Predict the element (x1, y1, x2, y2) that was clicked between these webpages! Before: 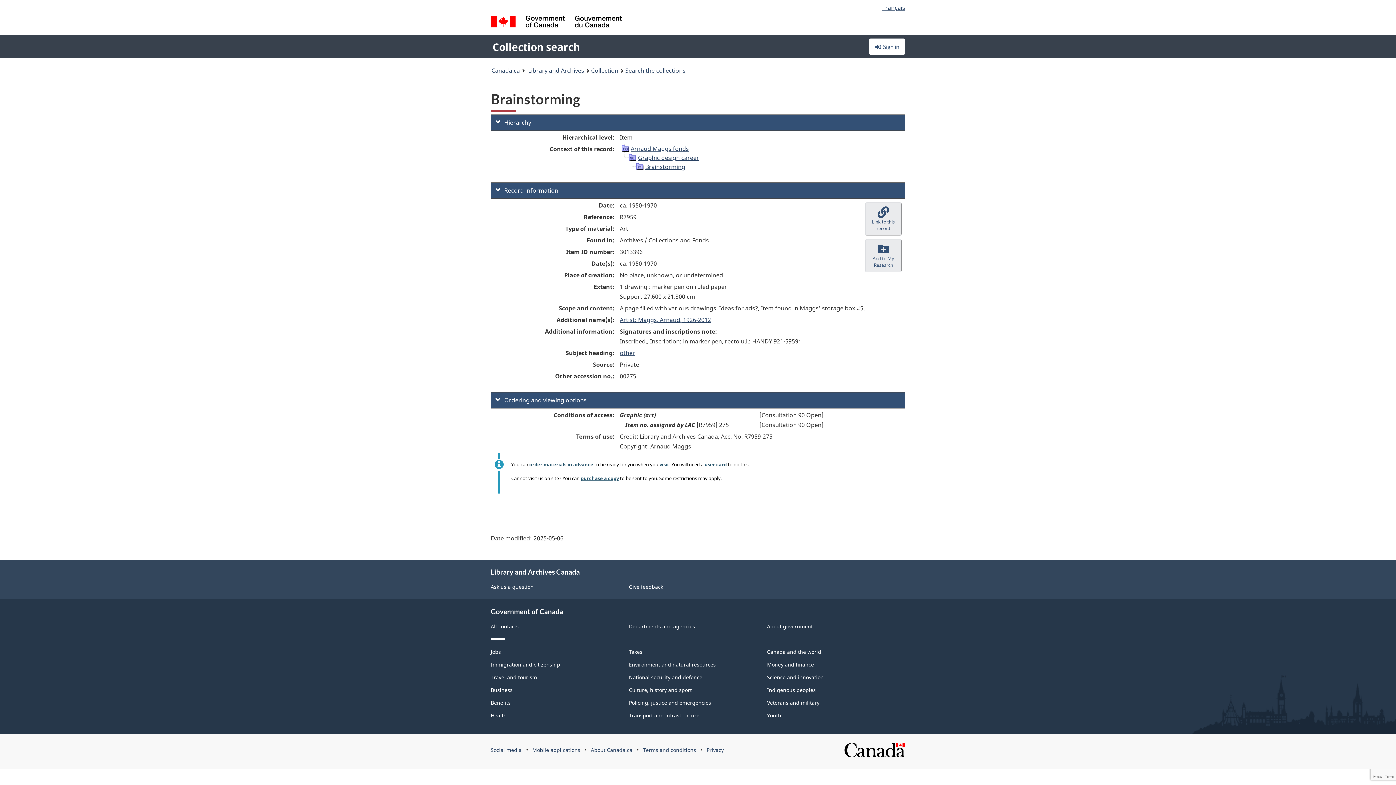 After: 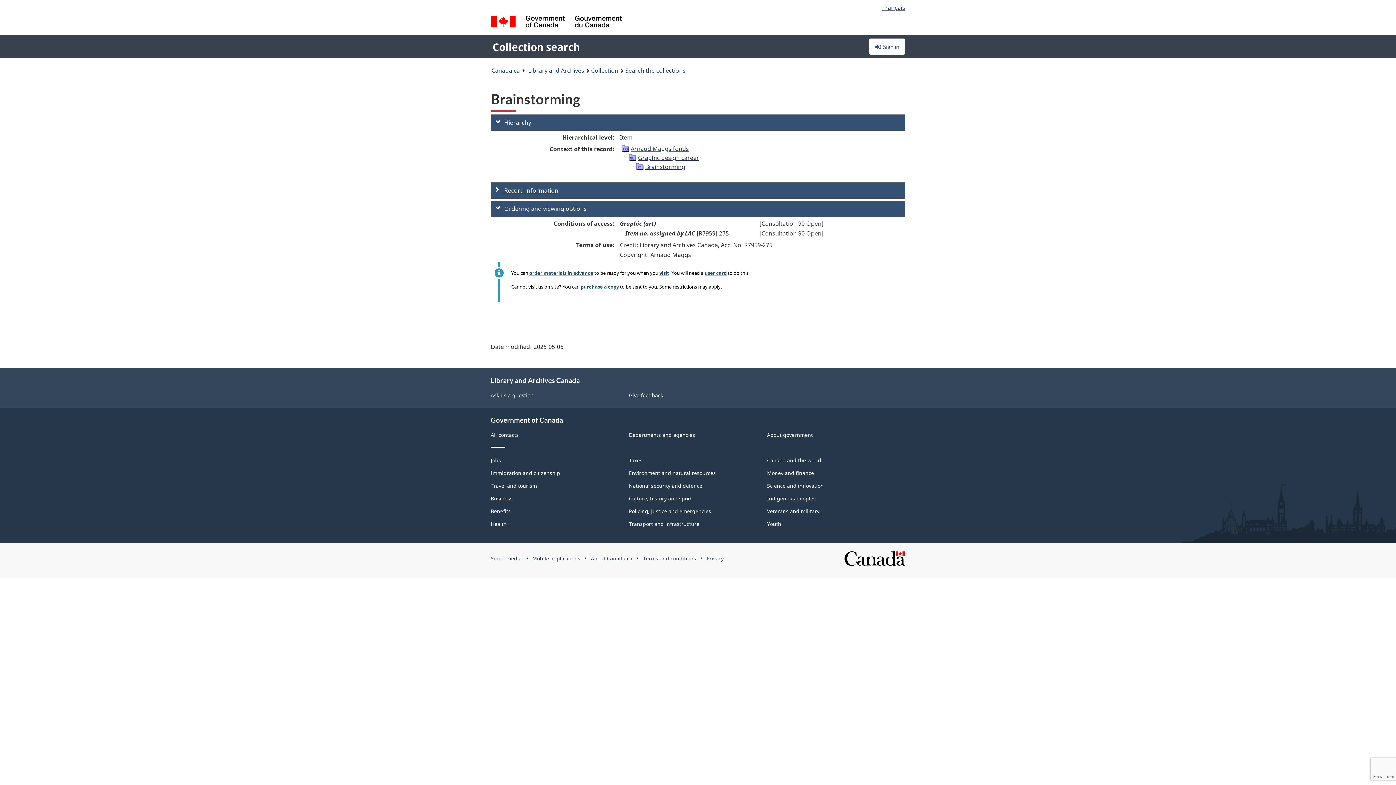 Action: bbox: (490, 182, 905, 199) label:  Record information